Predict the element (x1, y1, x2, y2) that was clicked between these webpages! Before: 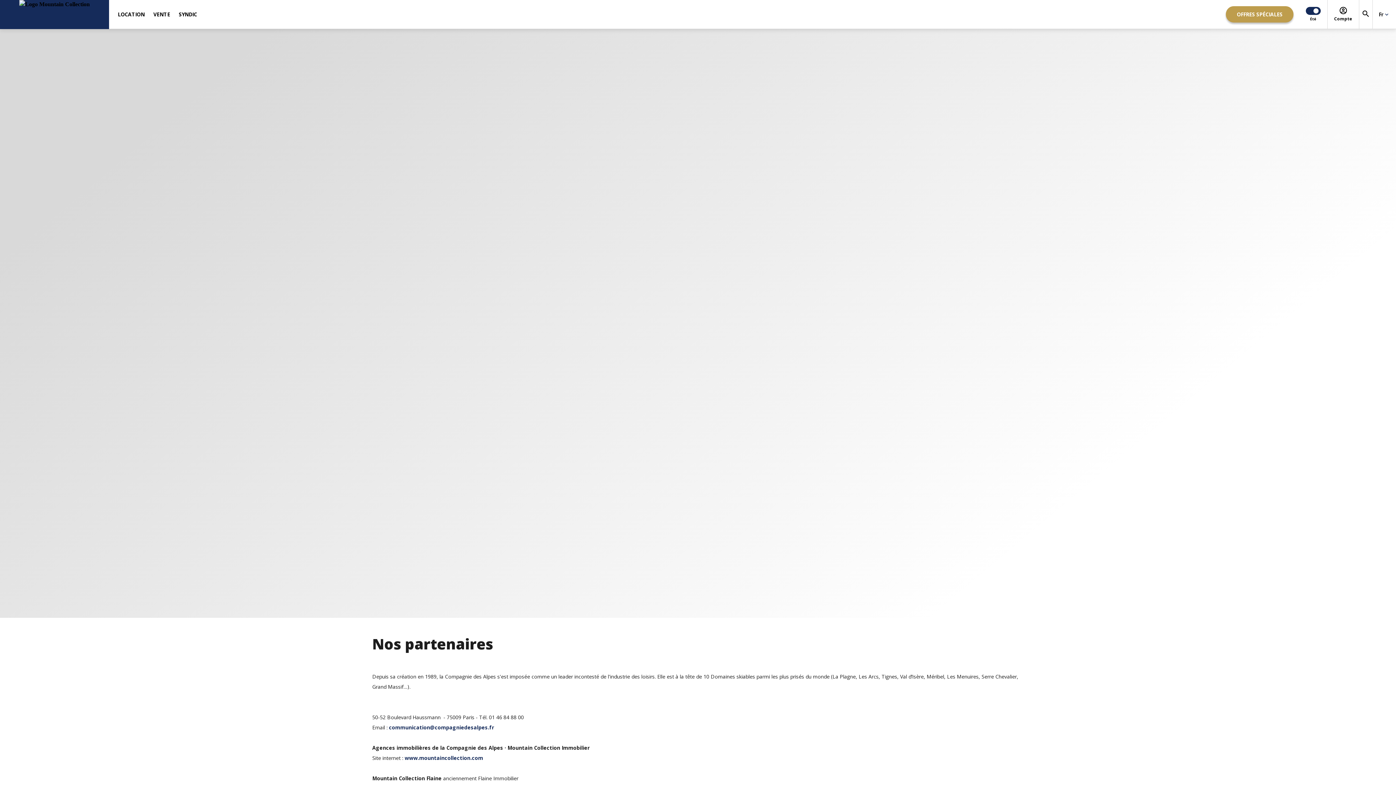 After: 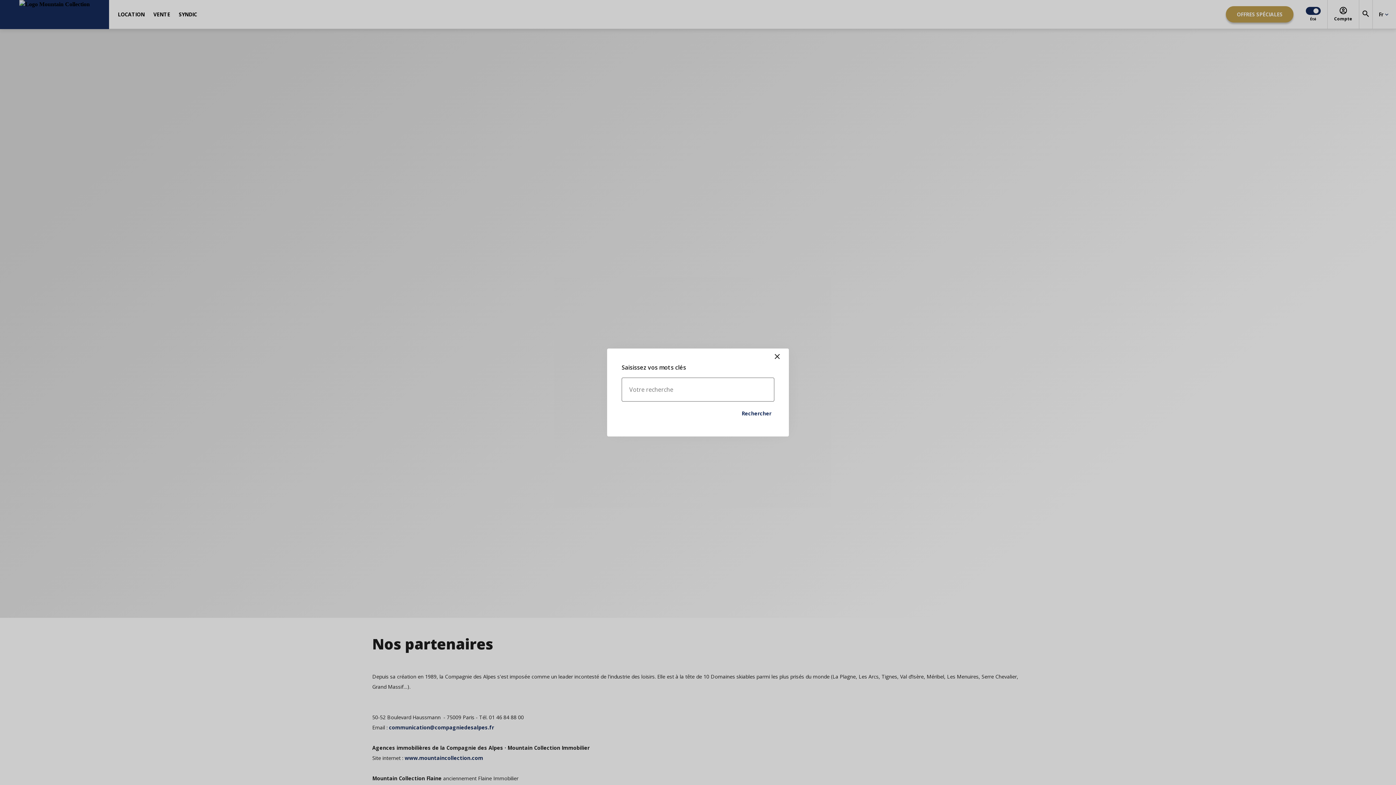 Action: label: Rechercher bbox: (1359, 0, 1373, 28)